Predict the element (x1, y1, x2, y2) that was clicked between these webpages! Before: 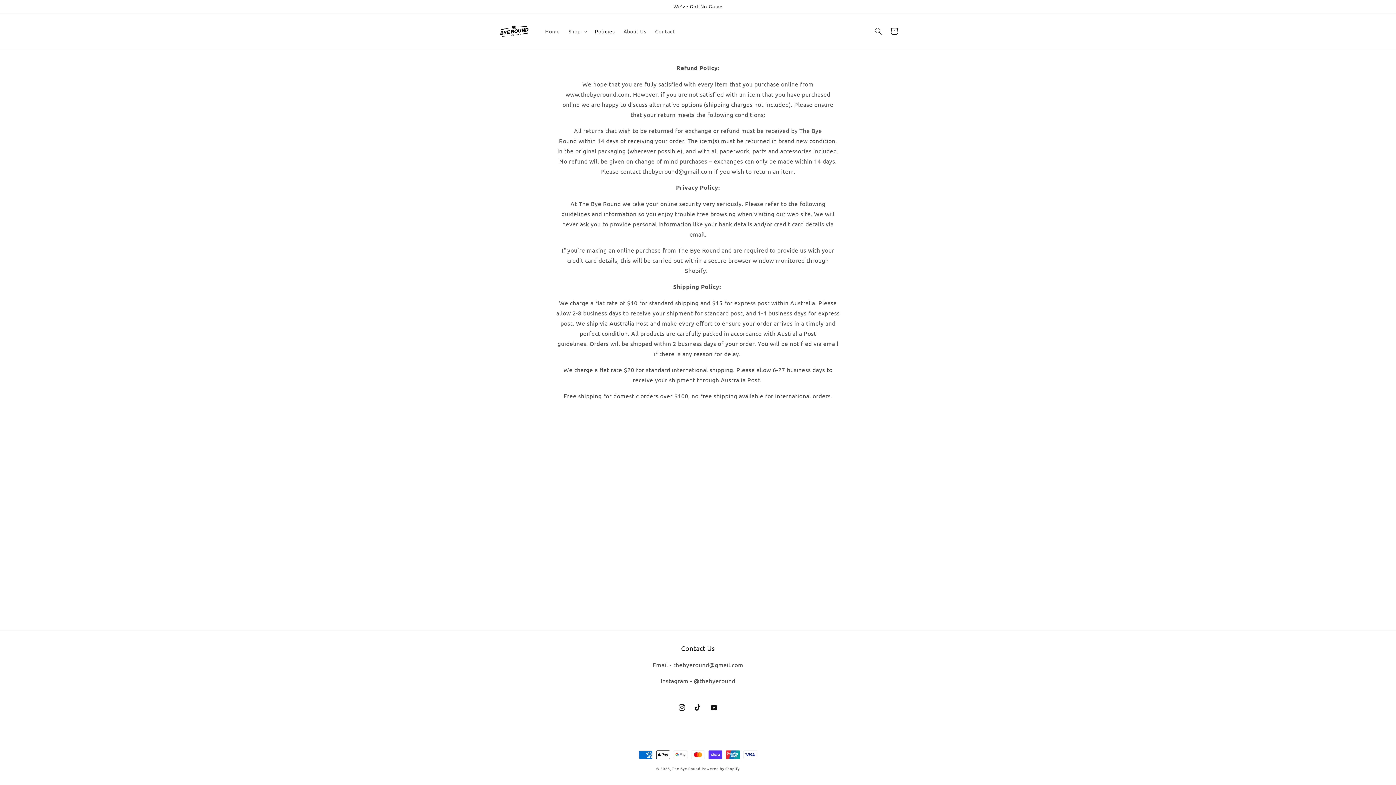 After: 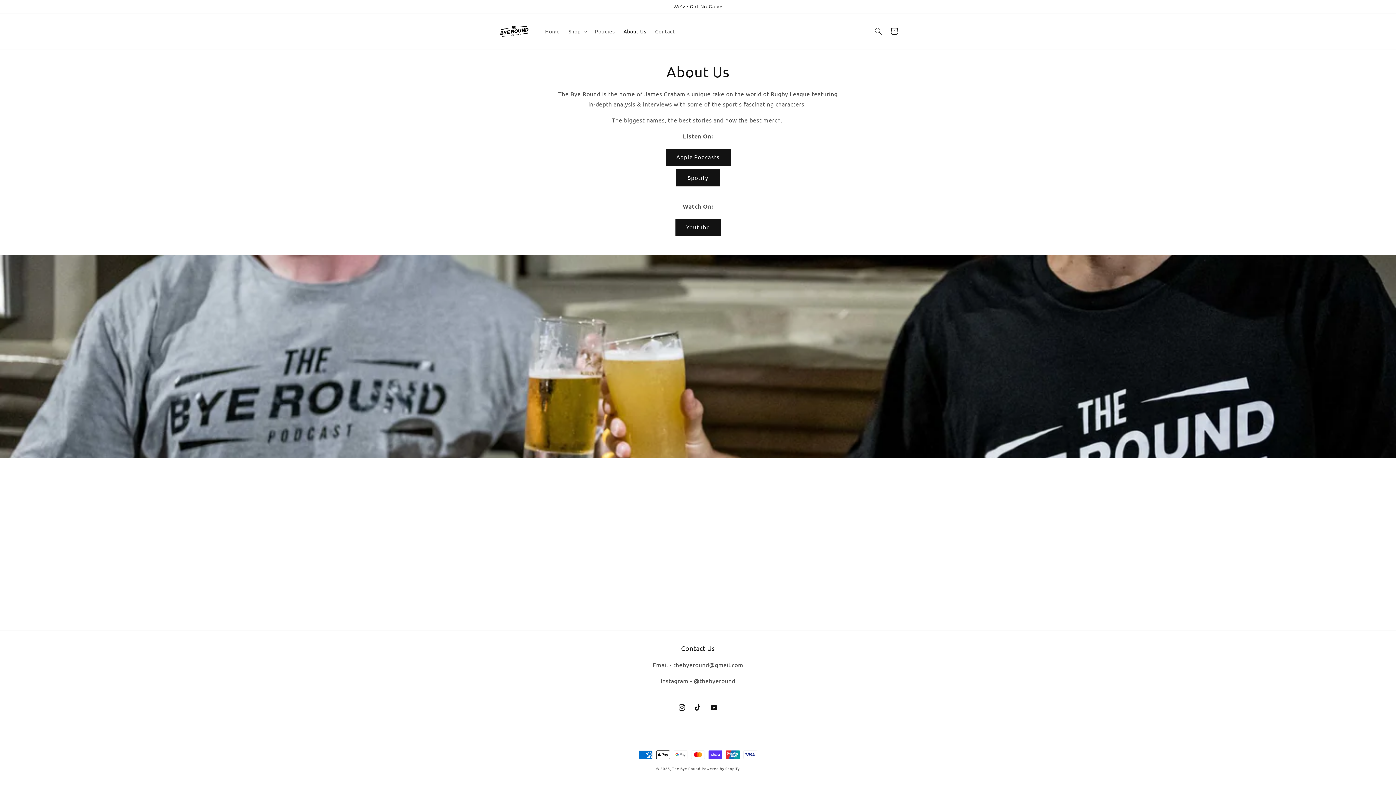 Action: bbox: (619, 23, 650, 38) label: About Us